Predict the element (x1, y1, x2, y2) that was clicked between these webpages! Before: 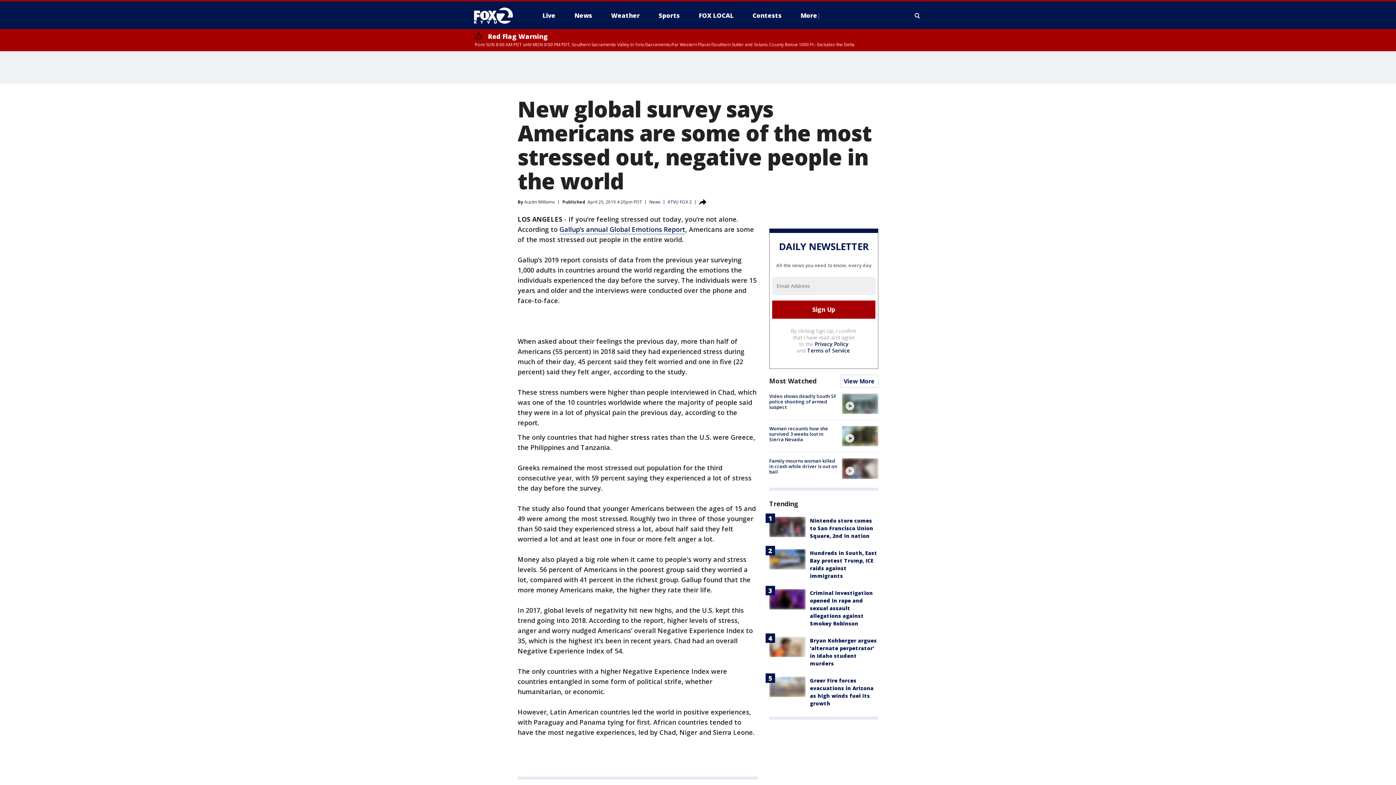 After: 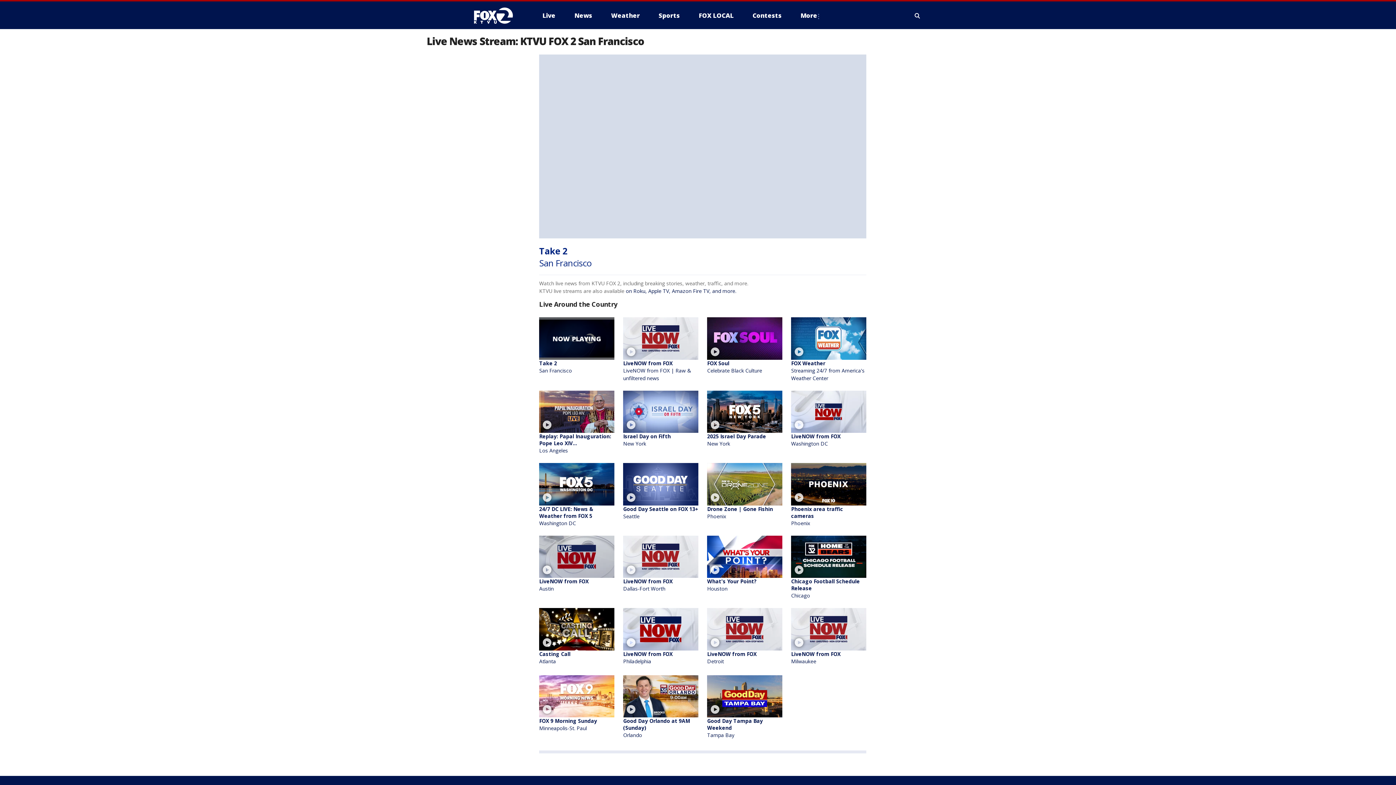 Action: label: Live bbox: (536, 9, 561, 21)